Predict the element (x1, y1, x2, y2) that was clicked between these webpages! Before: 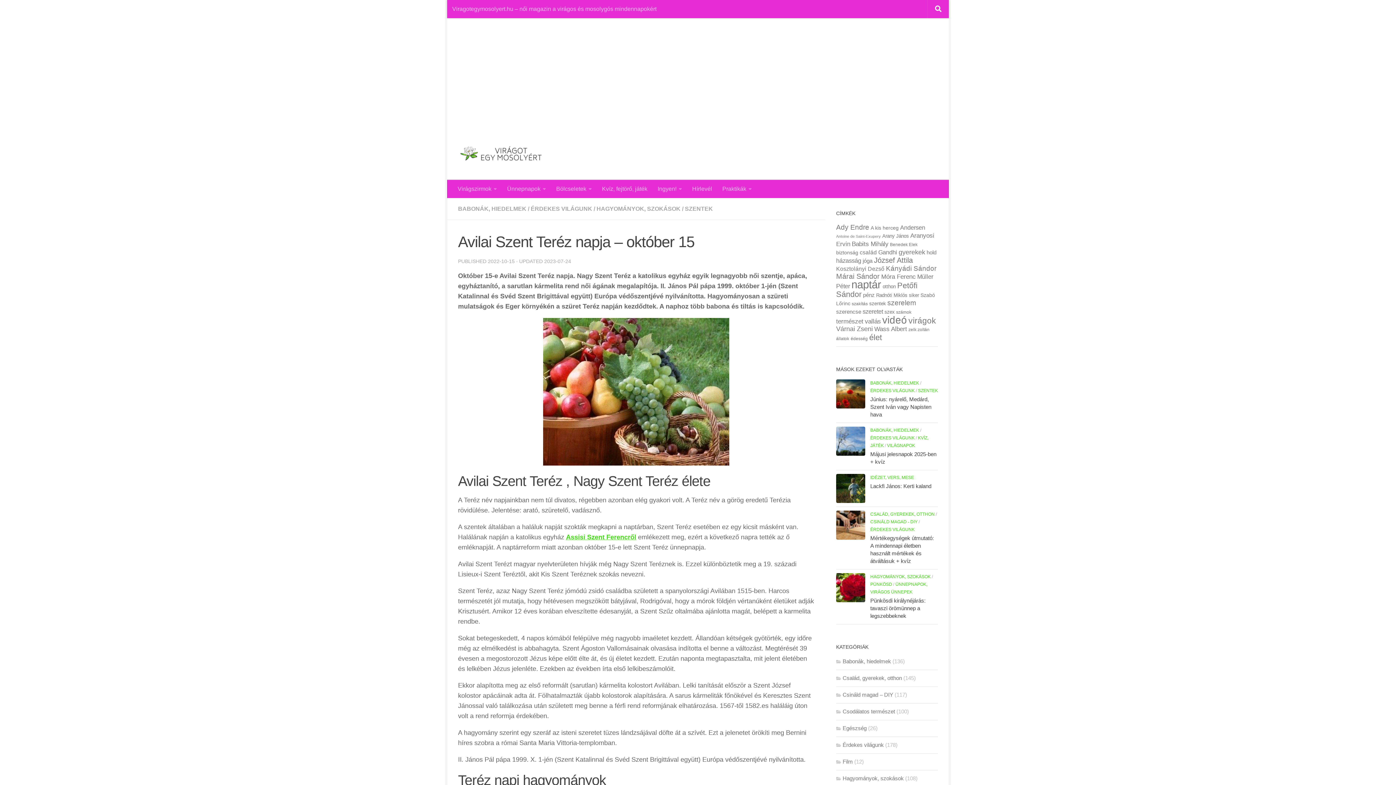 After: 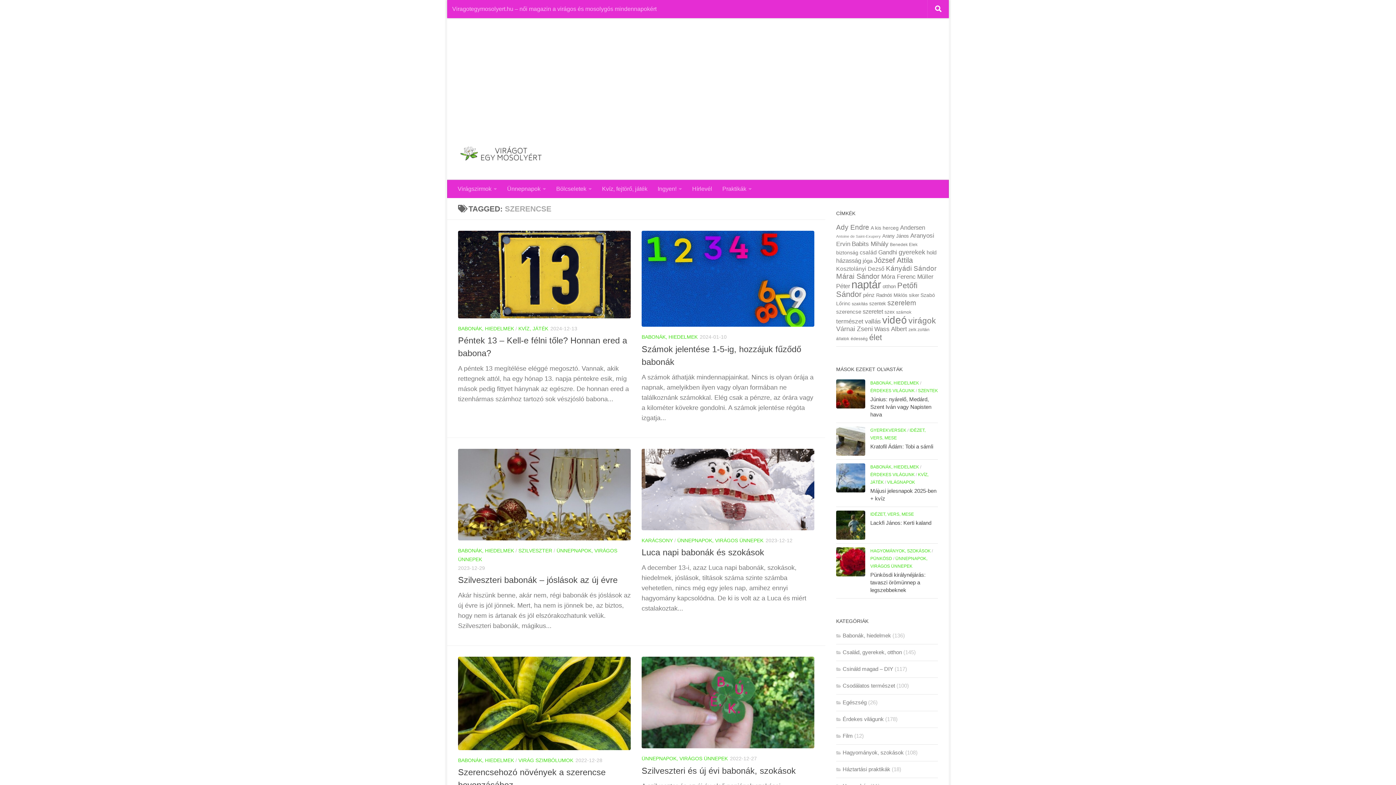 Action: label: szerencse (6 elem) bbox: (836, 308, 861, 314)